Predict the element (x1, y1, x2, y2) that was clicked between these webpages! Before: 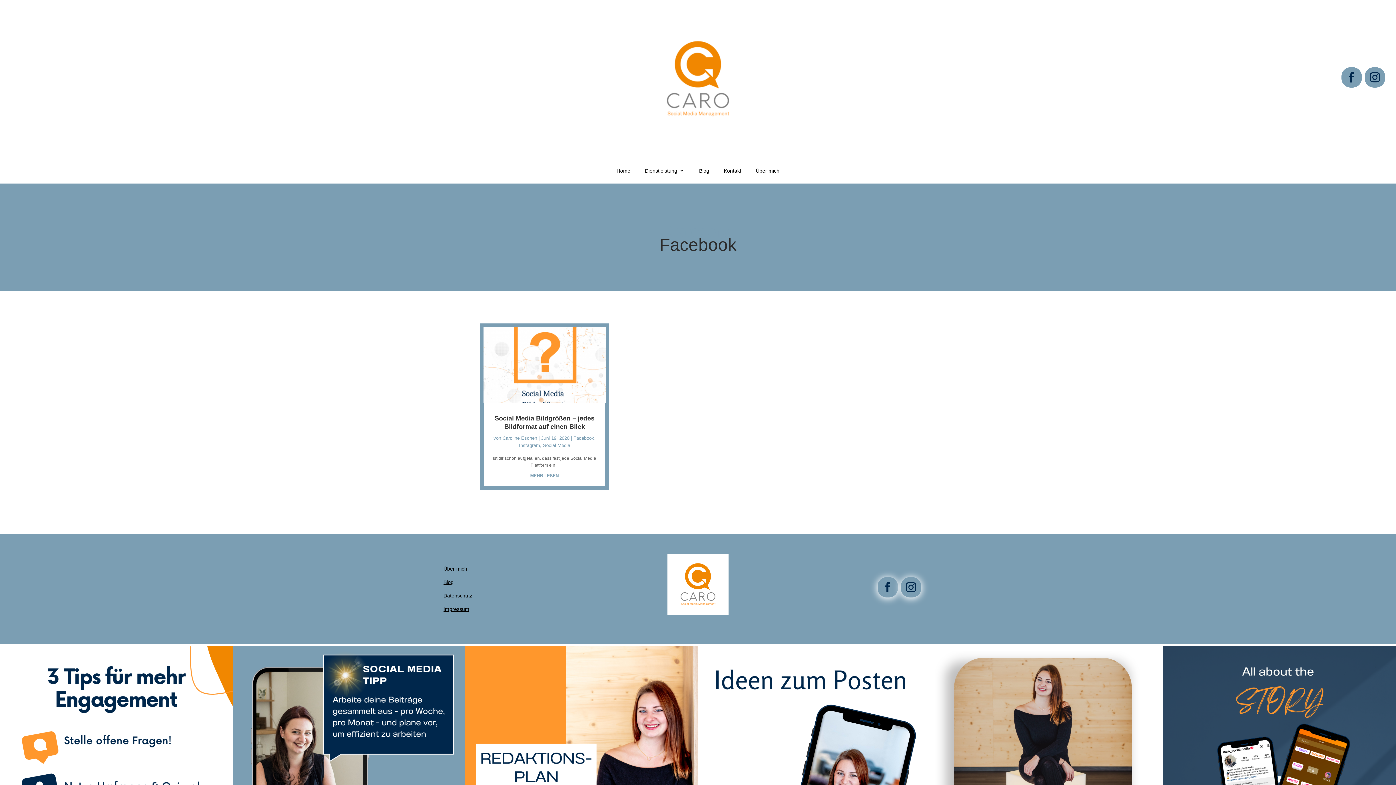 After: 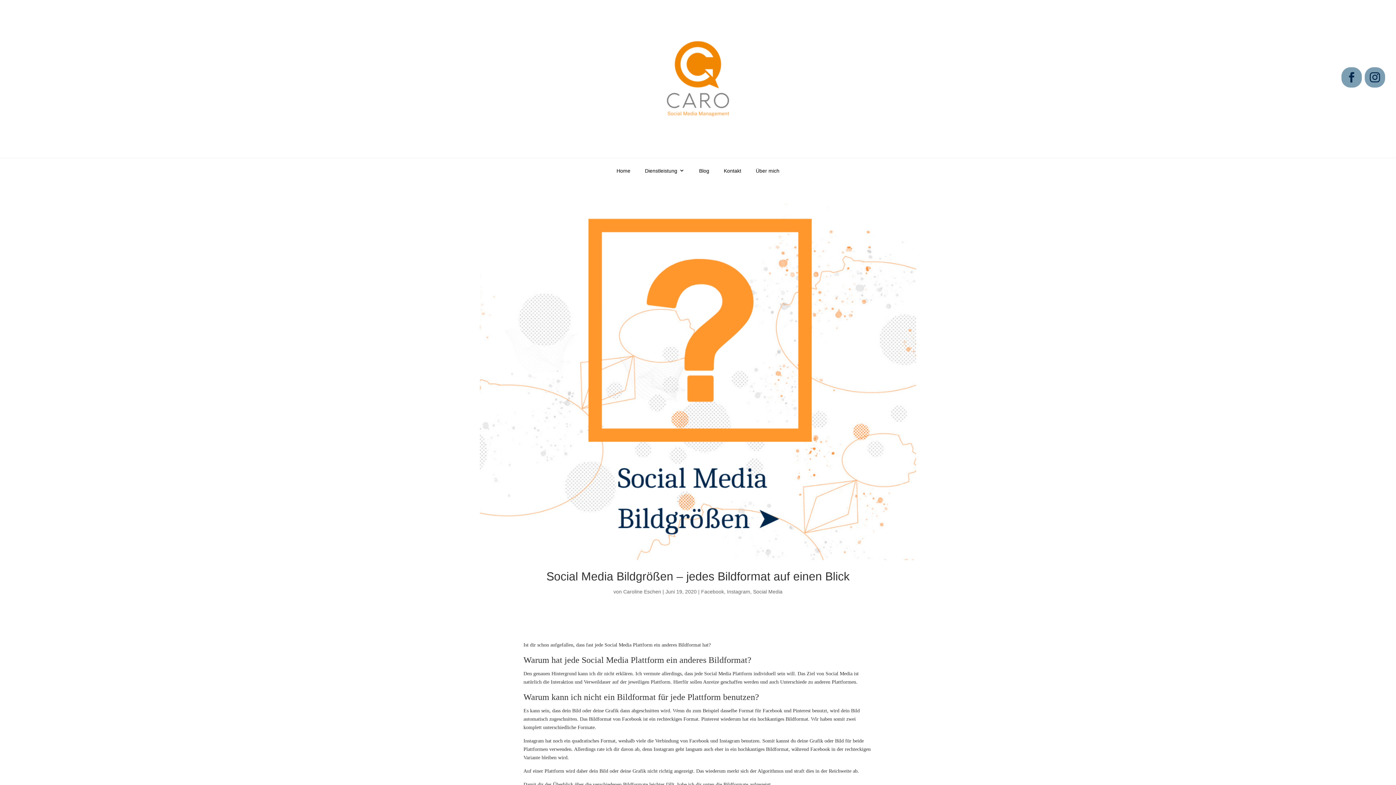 Action: bbox: (483, 327, 605, 403)